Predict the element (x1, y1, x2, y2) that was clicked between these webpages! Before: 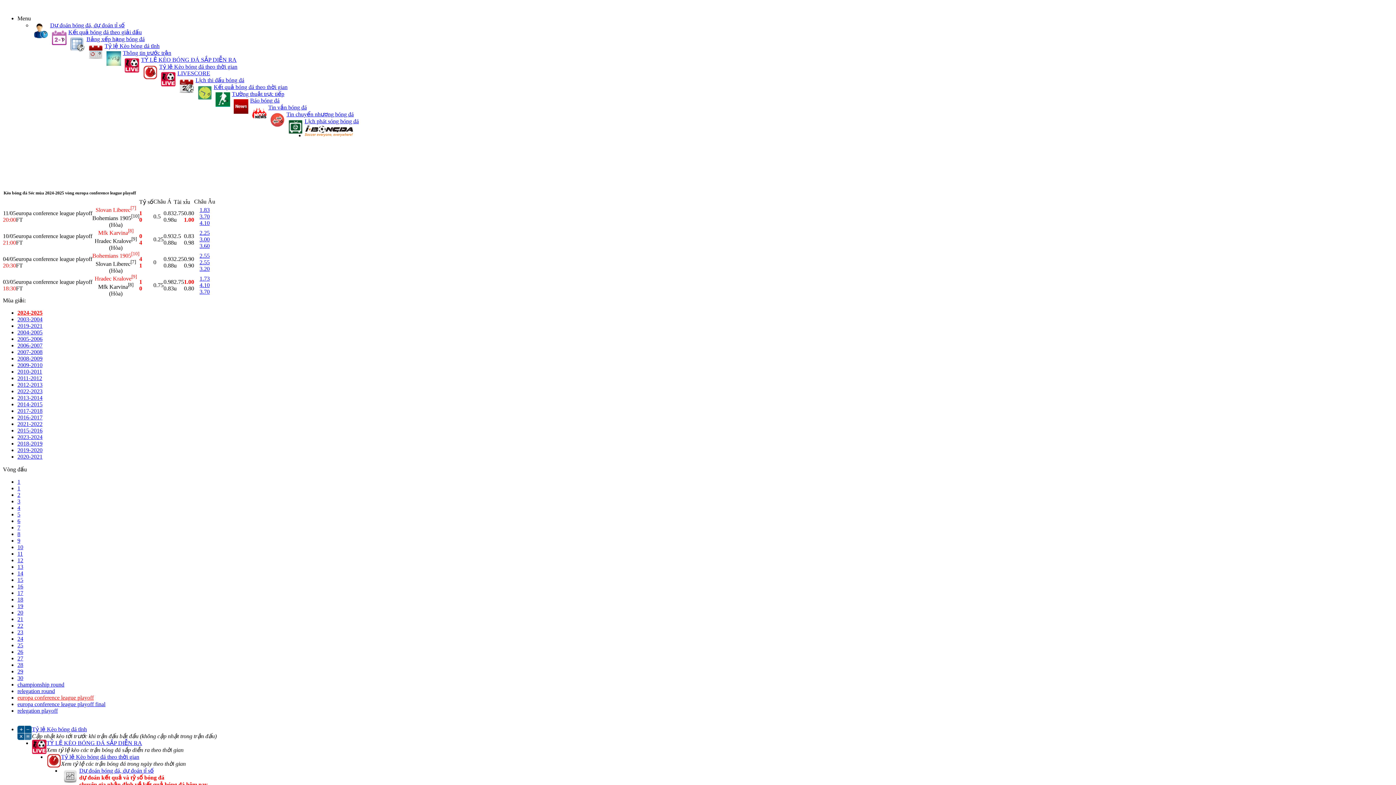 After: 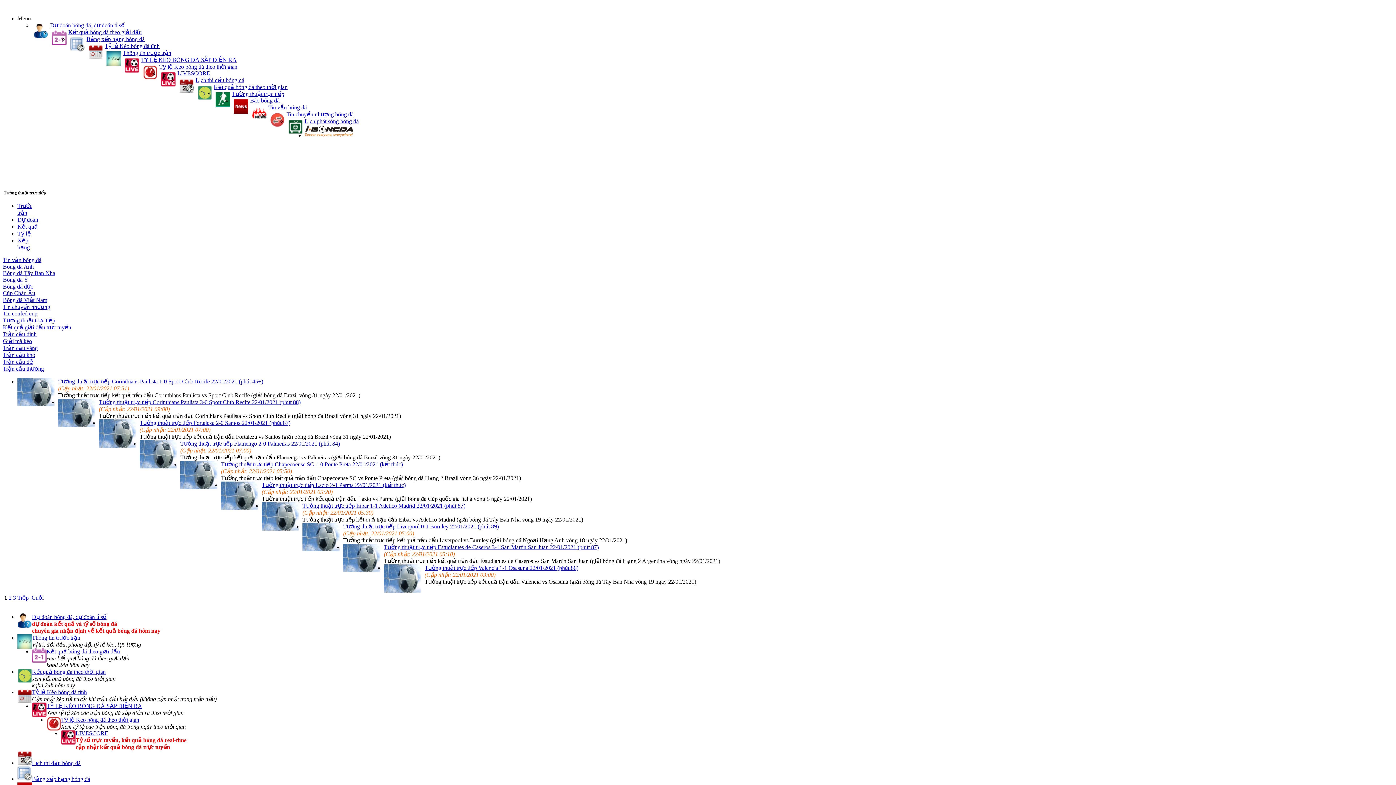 Action: bbox: (232, 90, 284, 97) label: Tường thuật trực tiếp